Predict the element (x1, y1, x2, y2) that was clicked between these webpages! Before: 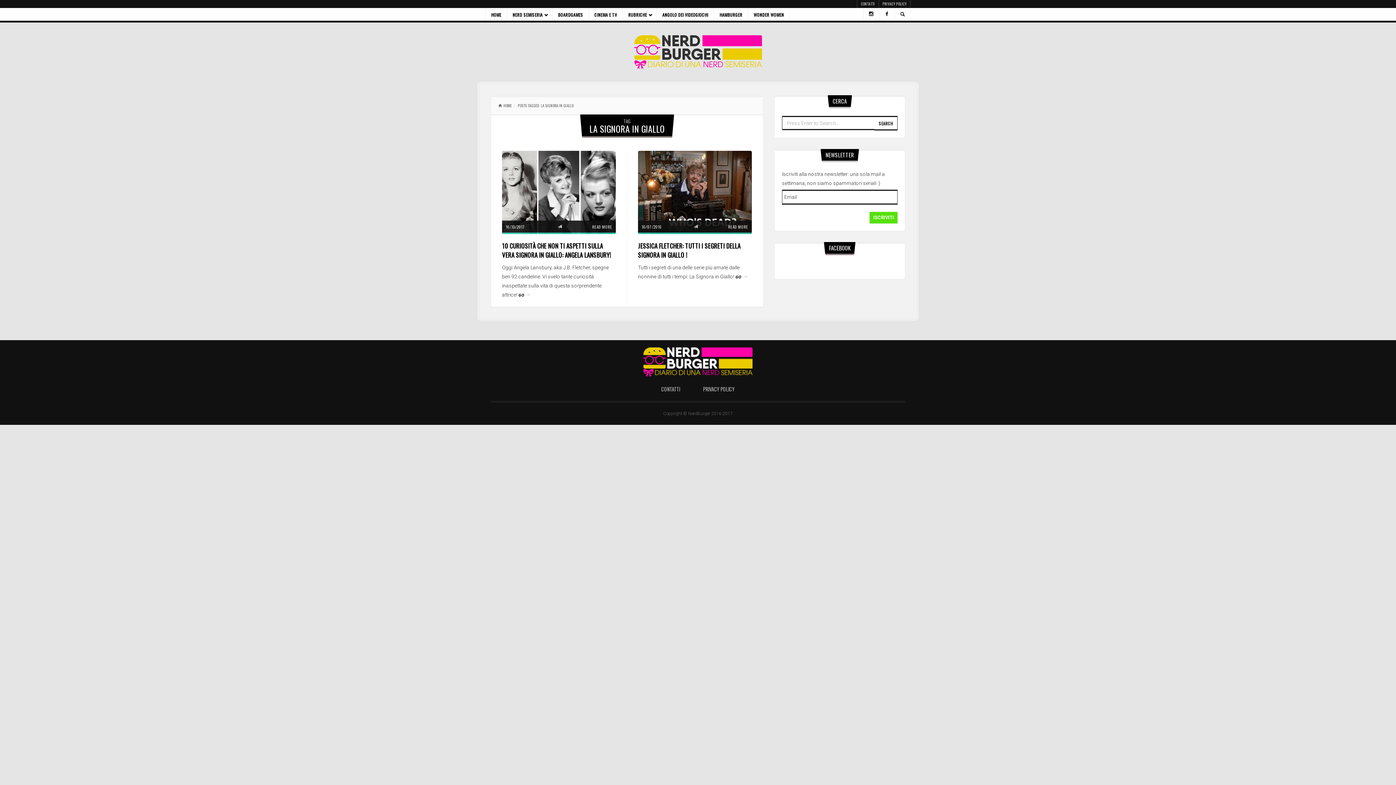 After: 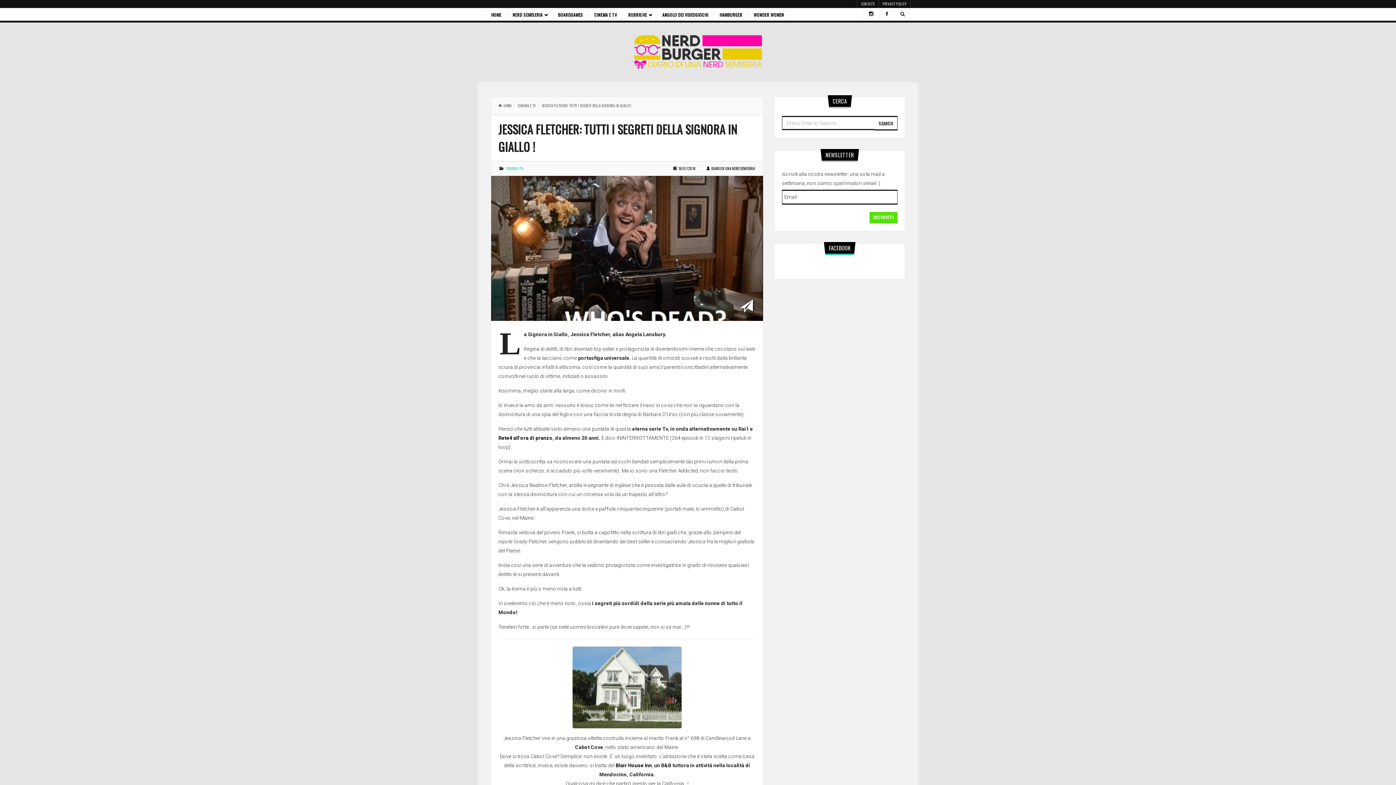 Action: bbox: (638, 189, 752, 195)